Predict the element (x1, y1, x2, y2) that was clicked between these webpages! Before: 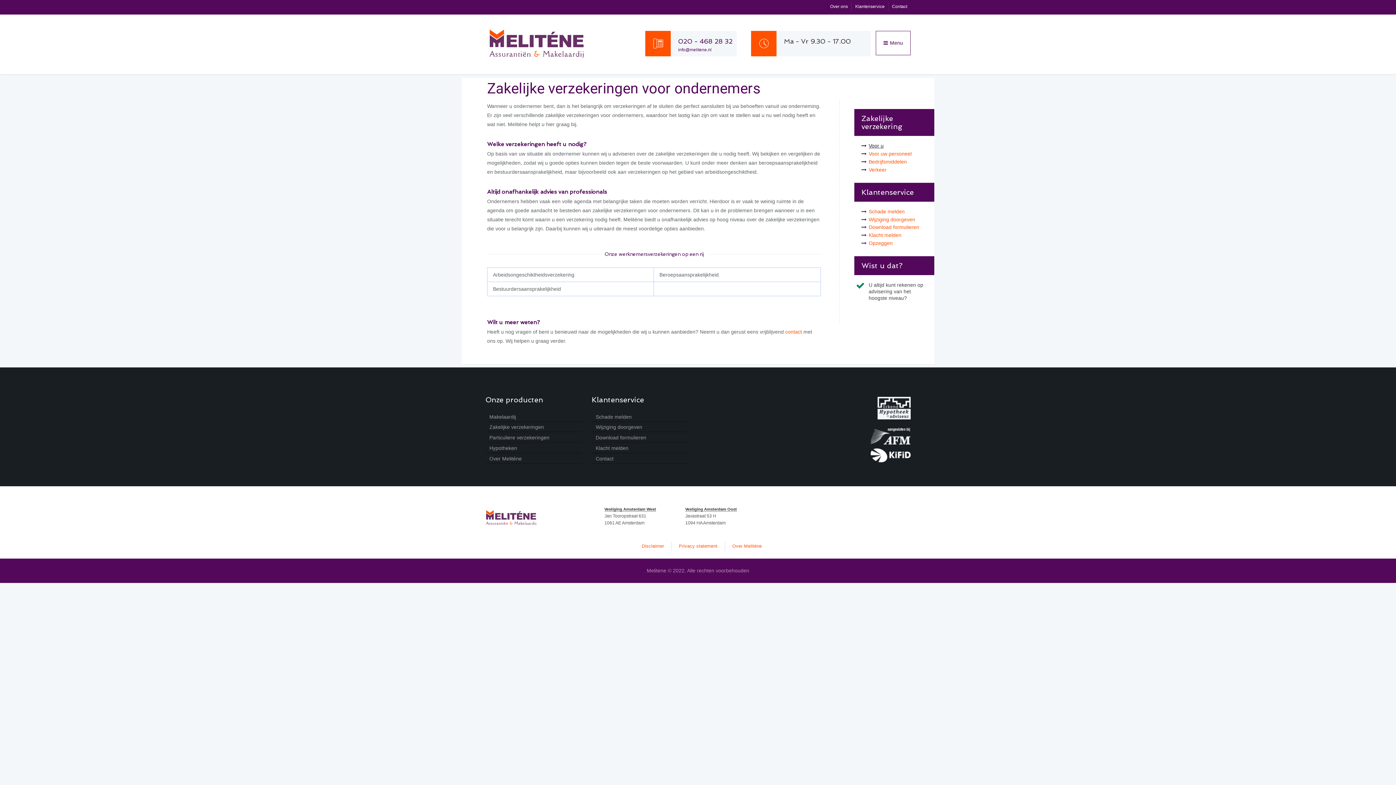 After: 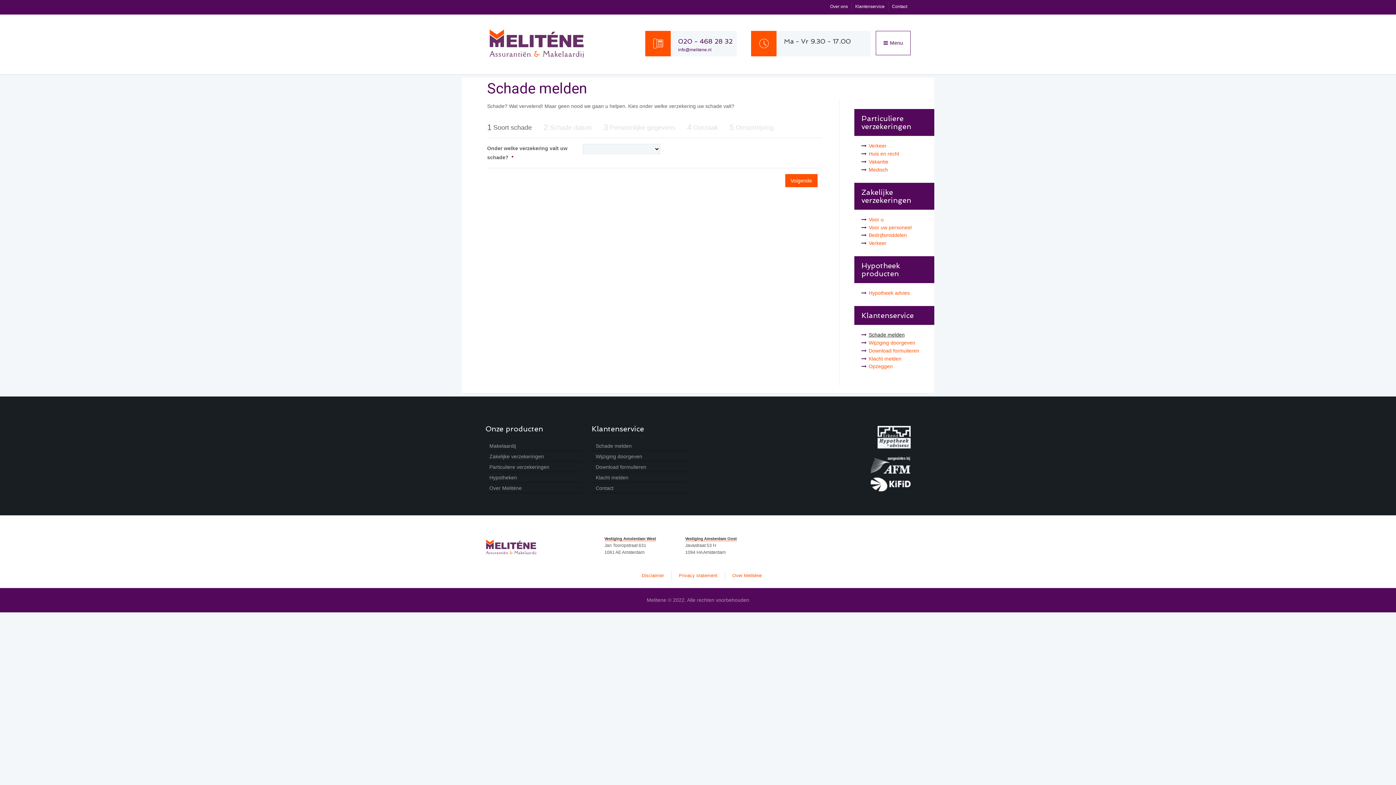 Action: label: Schade melden bbox: (595, 412, 688, 421)